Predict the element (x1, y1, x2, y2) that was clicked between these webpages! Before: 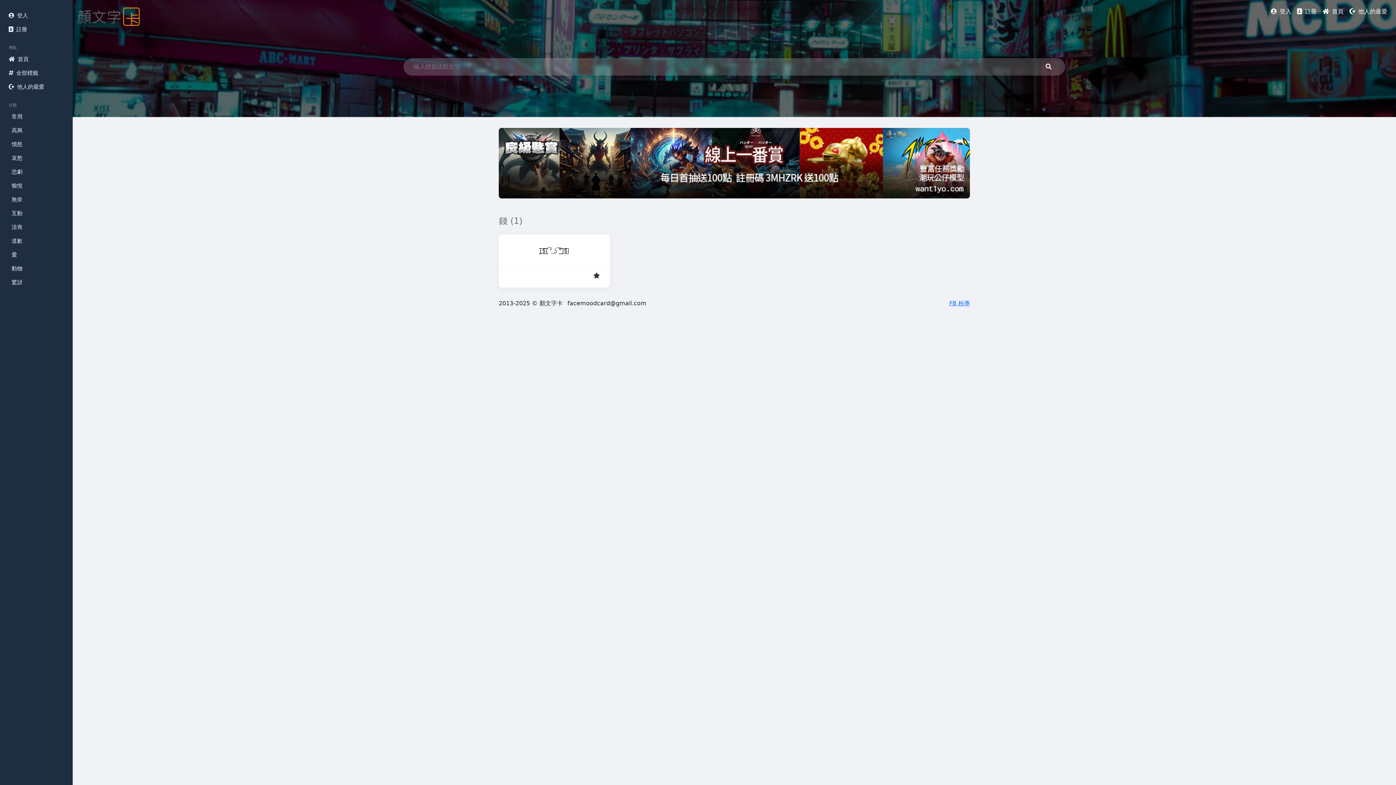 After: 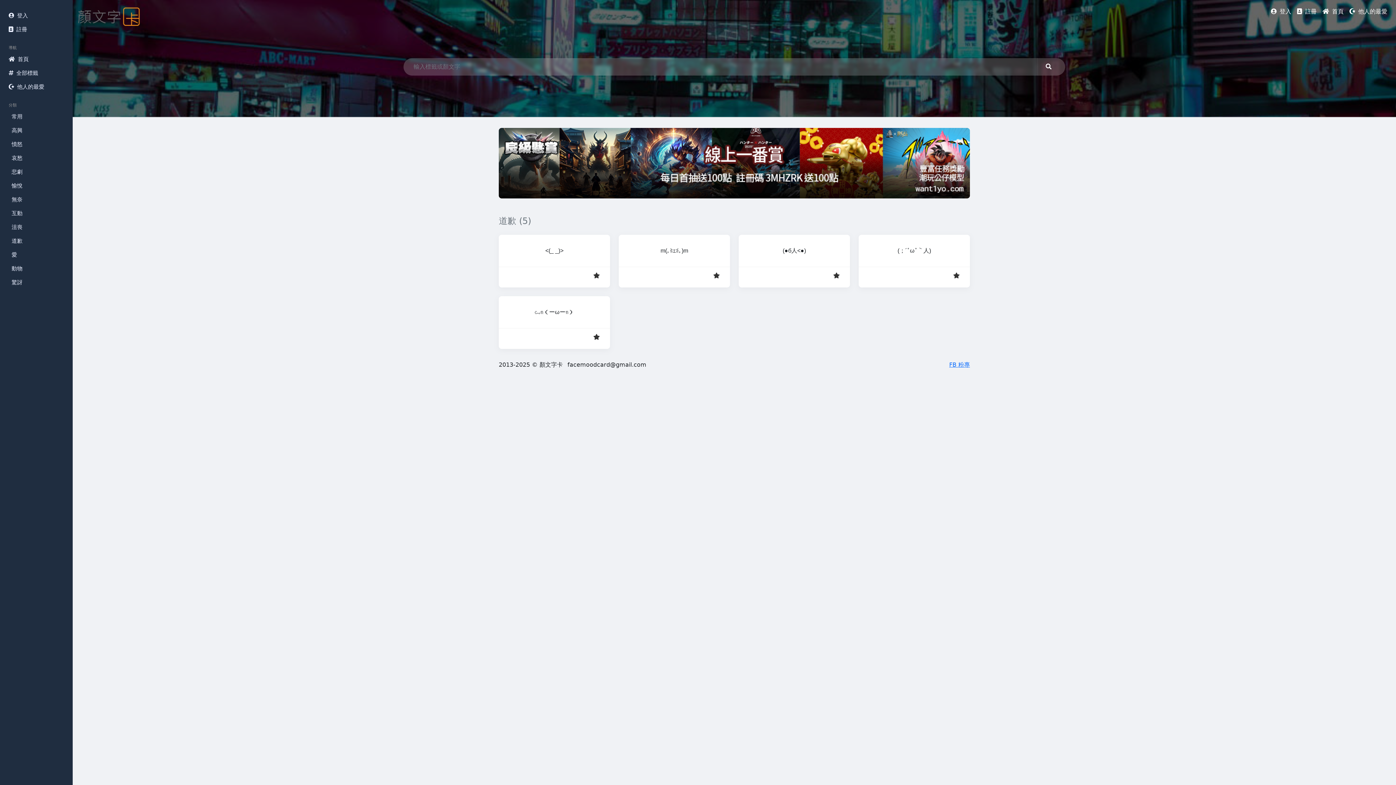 Action: label: 道歉 bbox: (2, 234, 72, 248)